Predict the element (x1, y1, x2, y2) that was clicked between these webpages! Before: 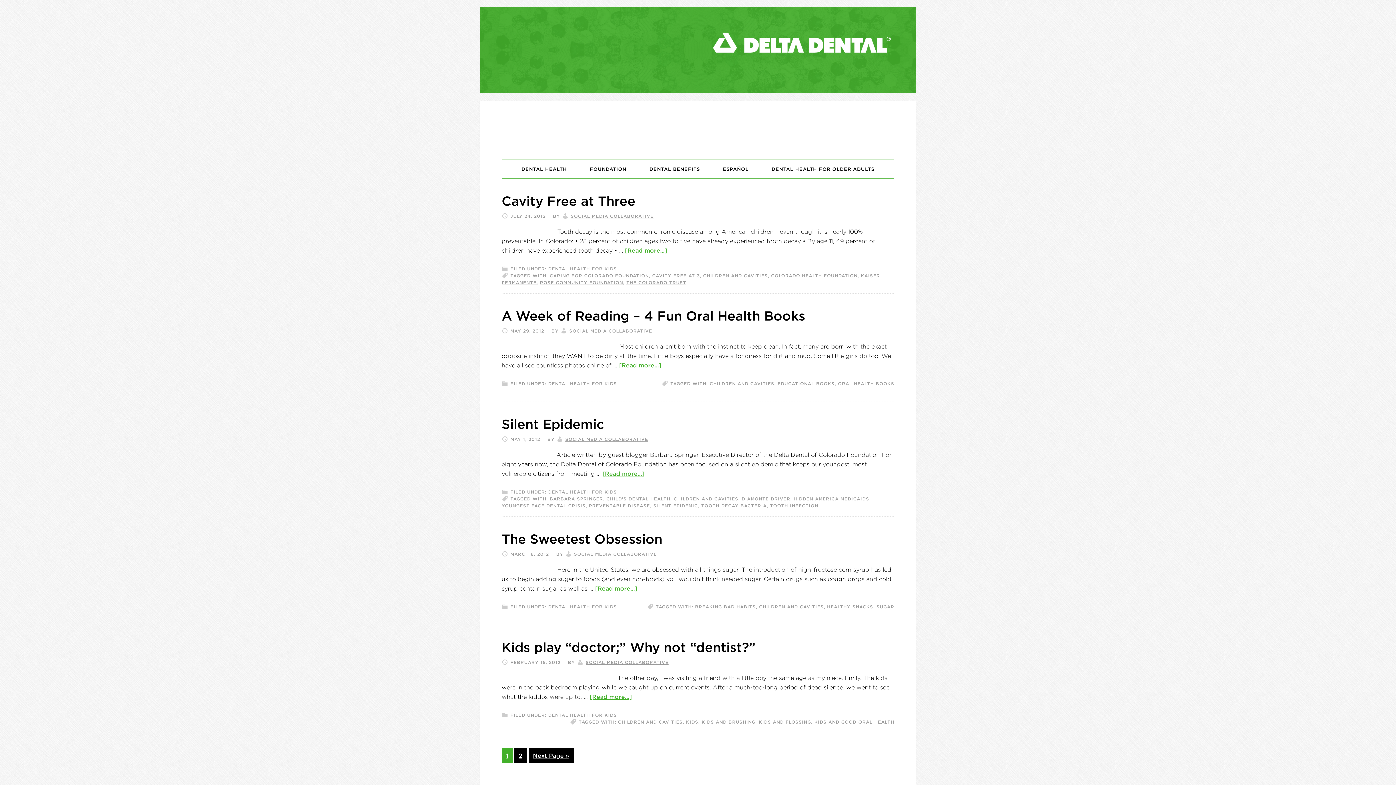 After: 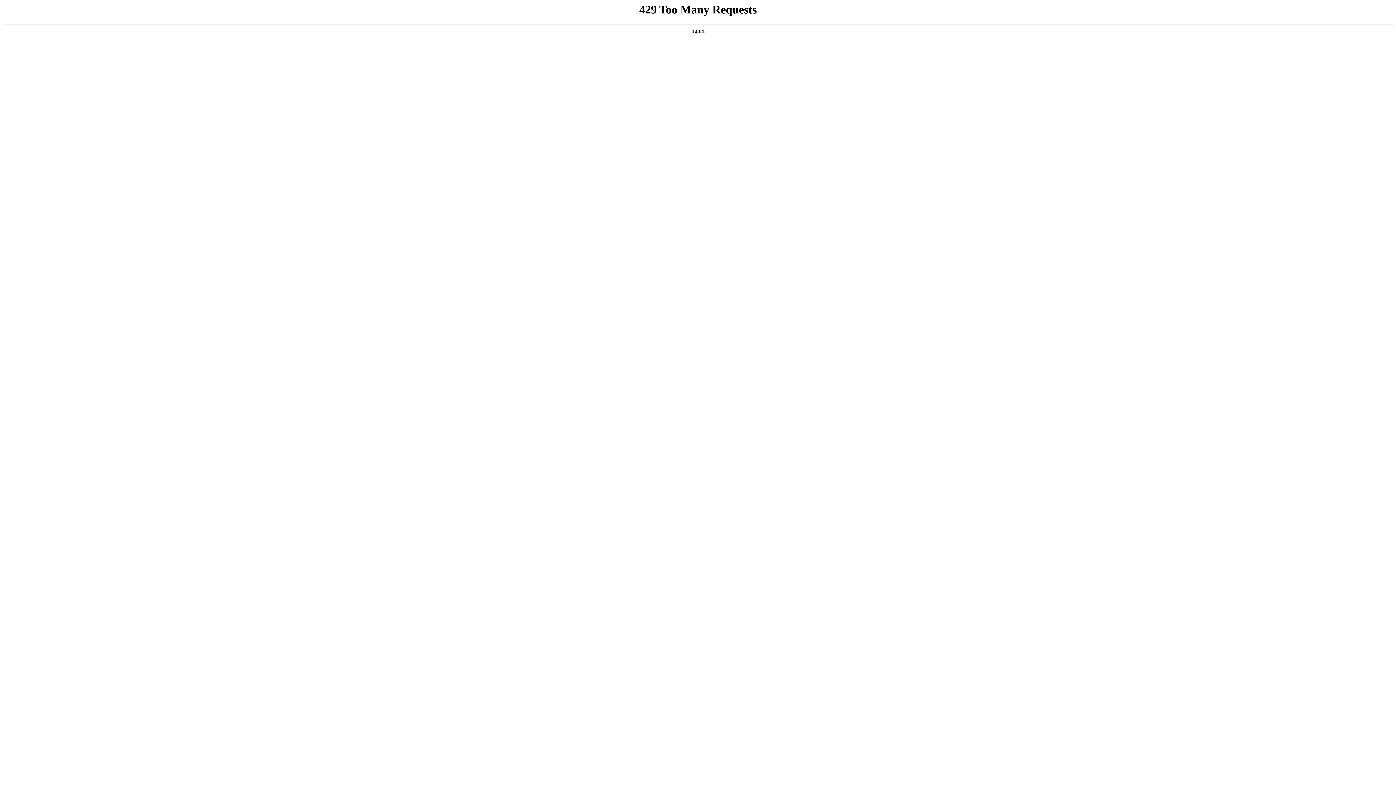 Action: label: ESPAÑOL bbox: (716, 160, 755, 177)